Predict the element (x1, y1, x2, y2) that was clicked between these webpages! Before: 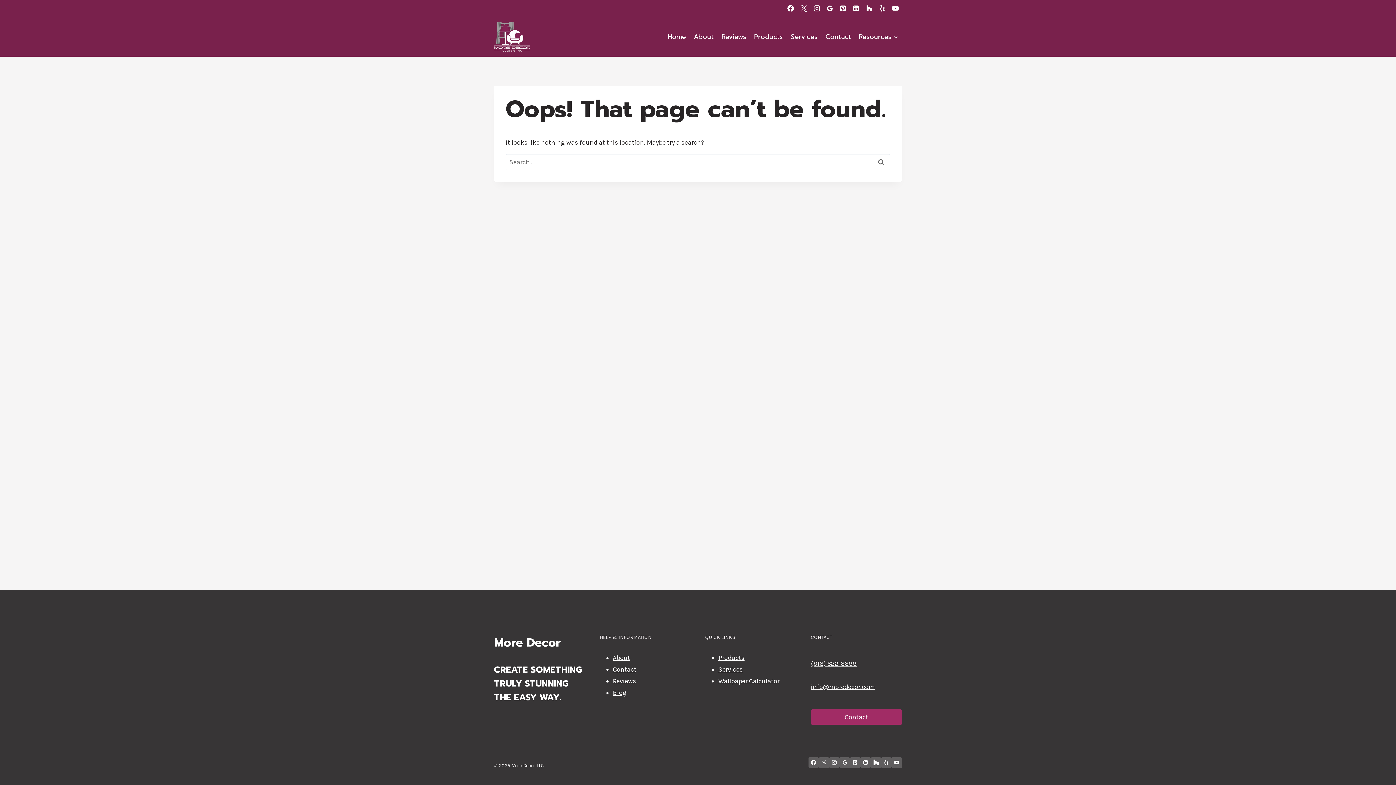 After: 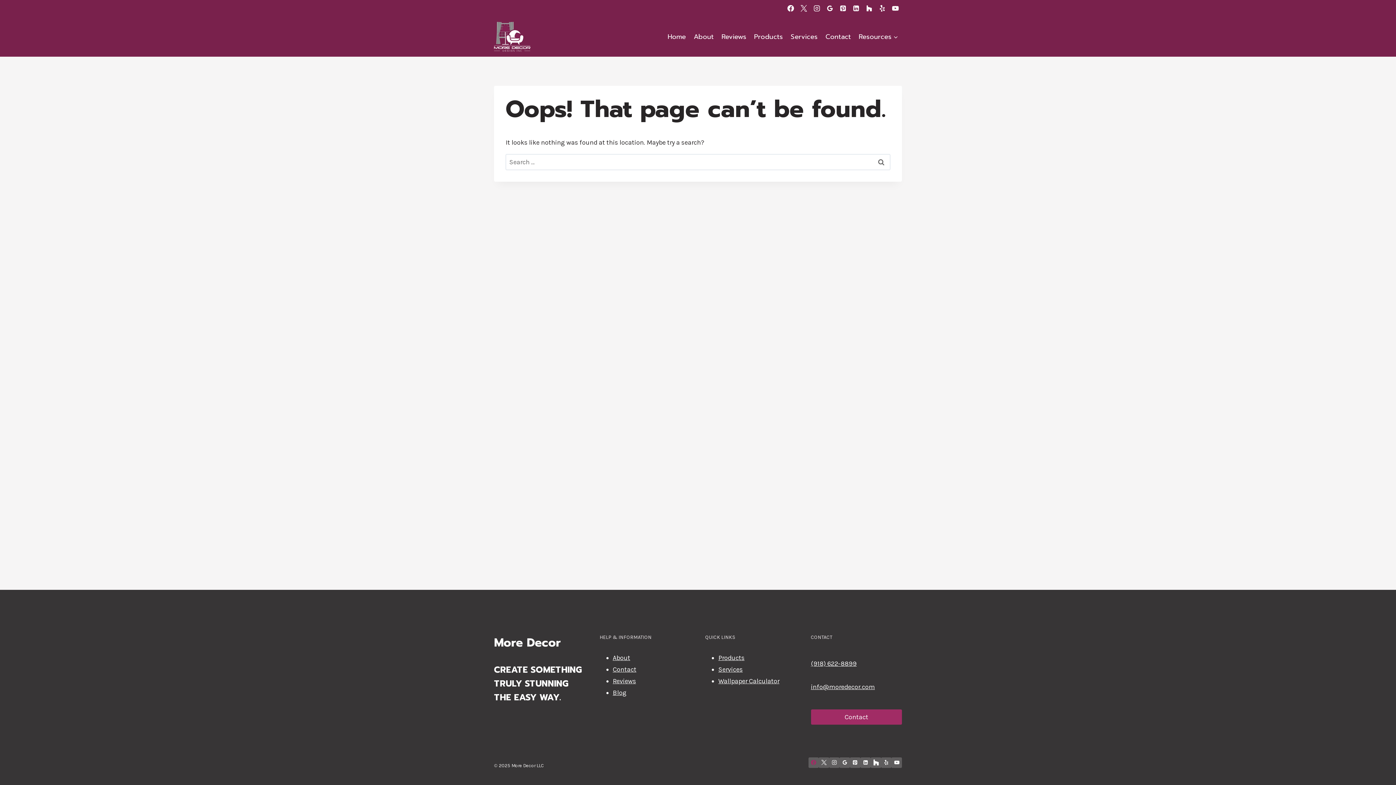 Action: label: Facebook bbox: (808, 757, 819, 768)